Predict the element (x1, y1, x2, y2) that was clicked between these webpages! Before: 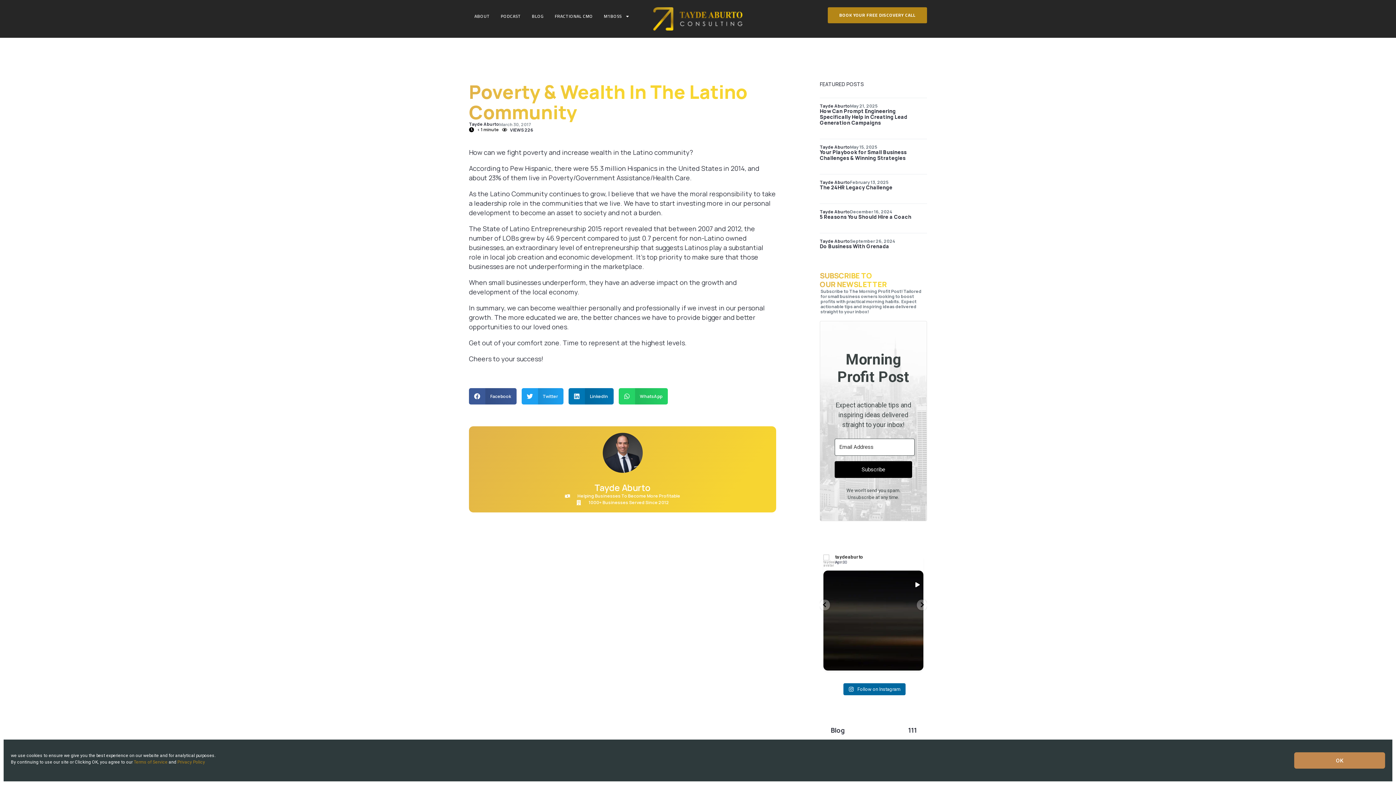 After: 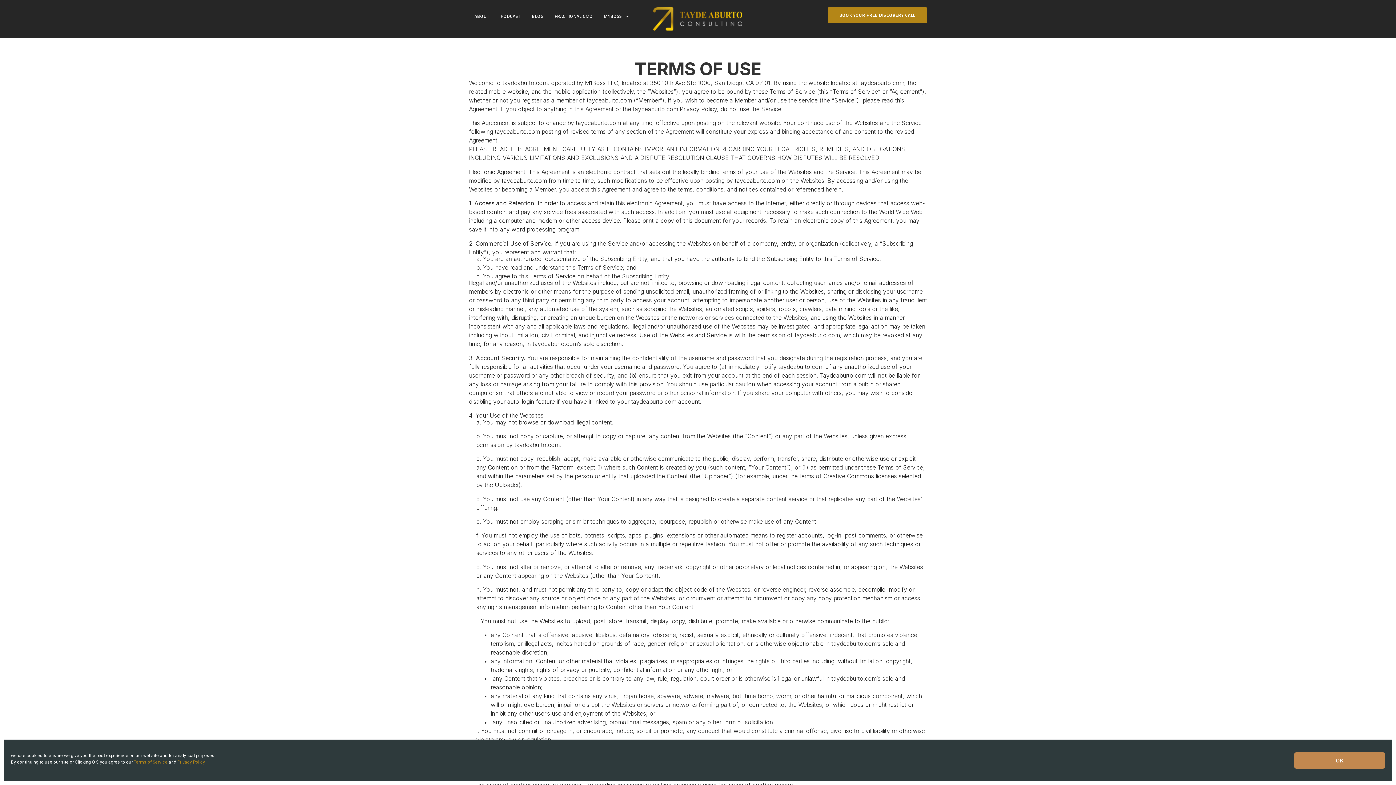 Action: bbox: (133, 760, 167, 765) label: Terms of Service